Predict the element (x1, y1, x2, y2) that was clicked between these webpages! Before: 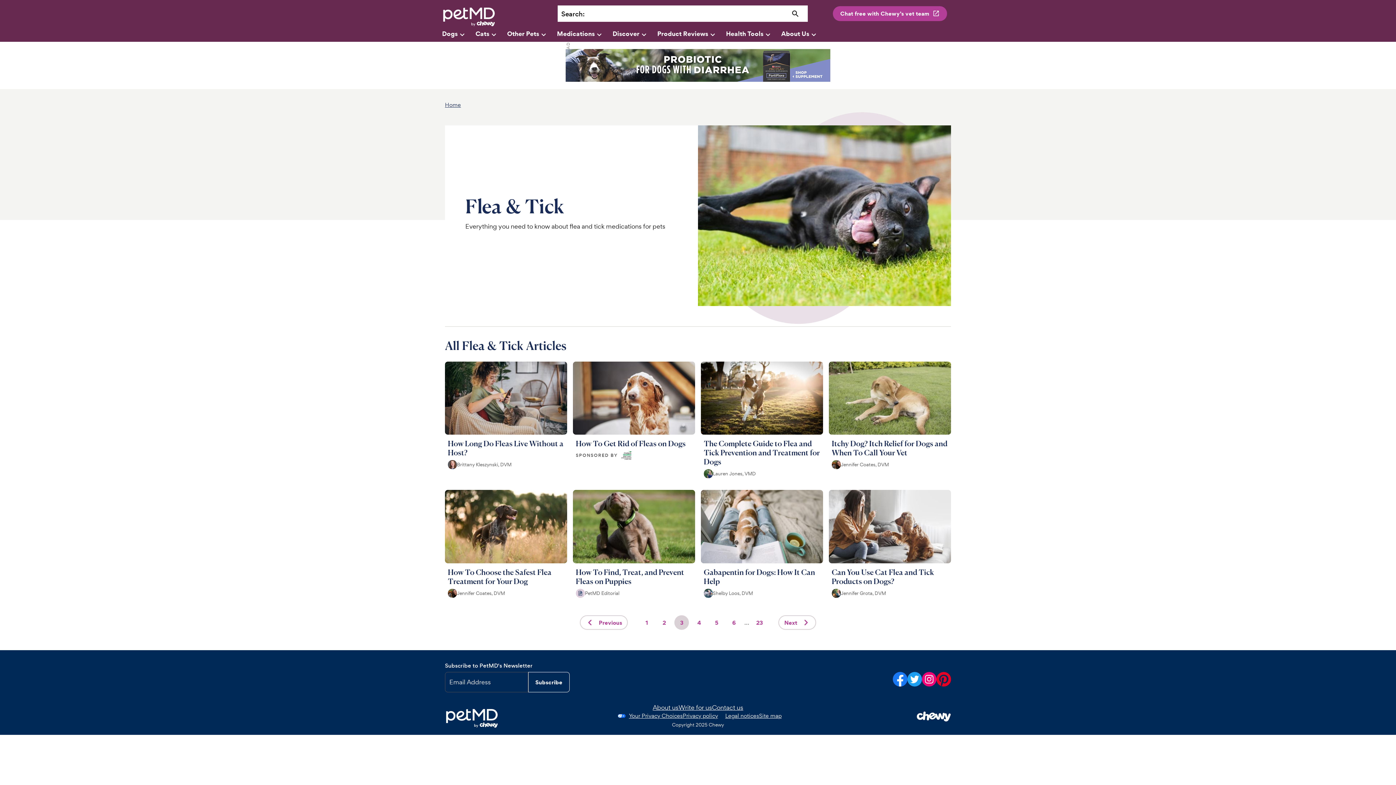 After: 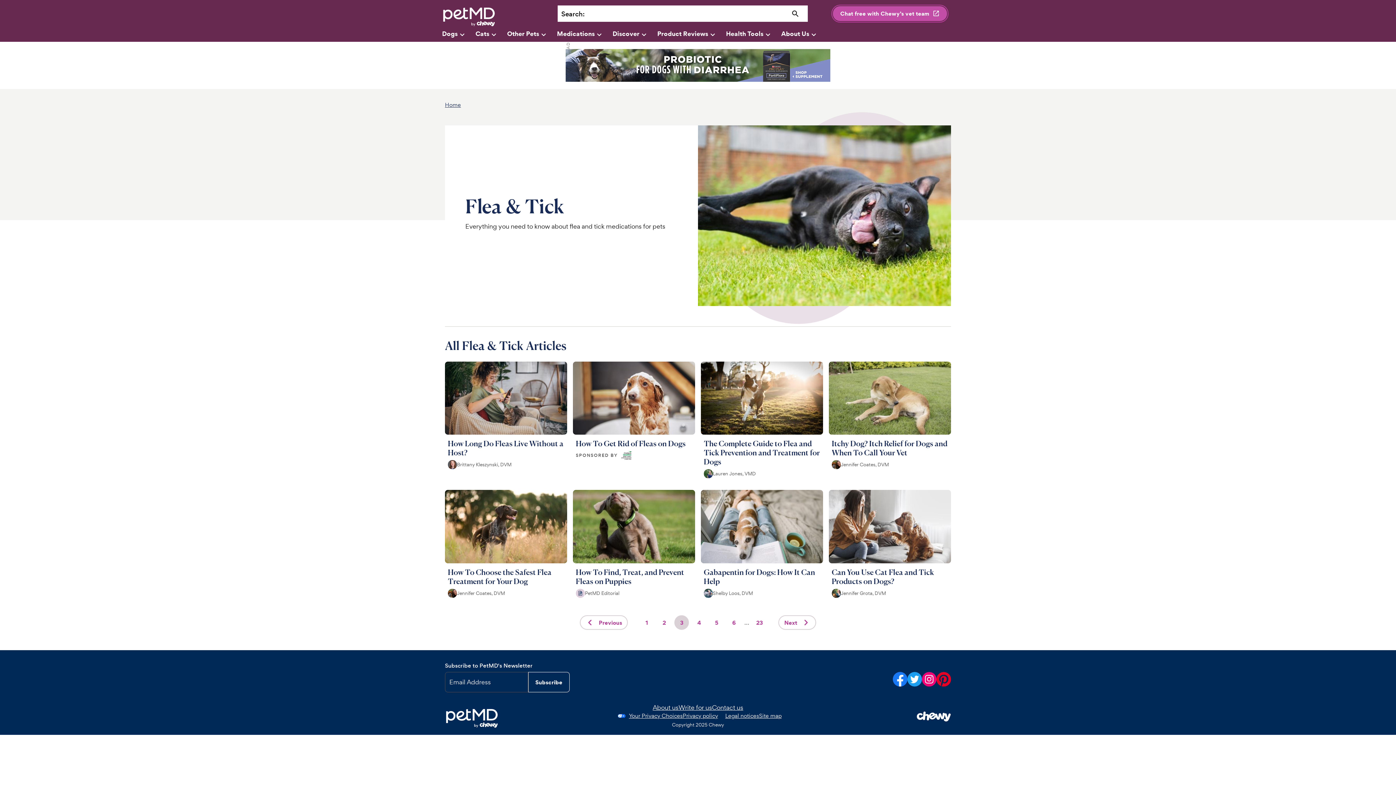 Action: label: Chat free with Chewy’s vet team bbox: (833, 6, 947, 20)